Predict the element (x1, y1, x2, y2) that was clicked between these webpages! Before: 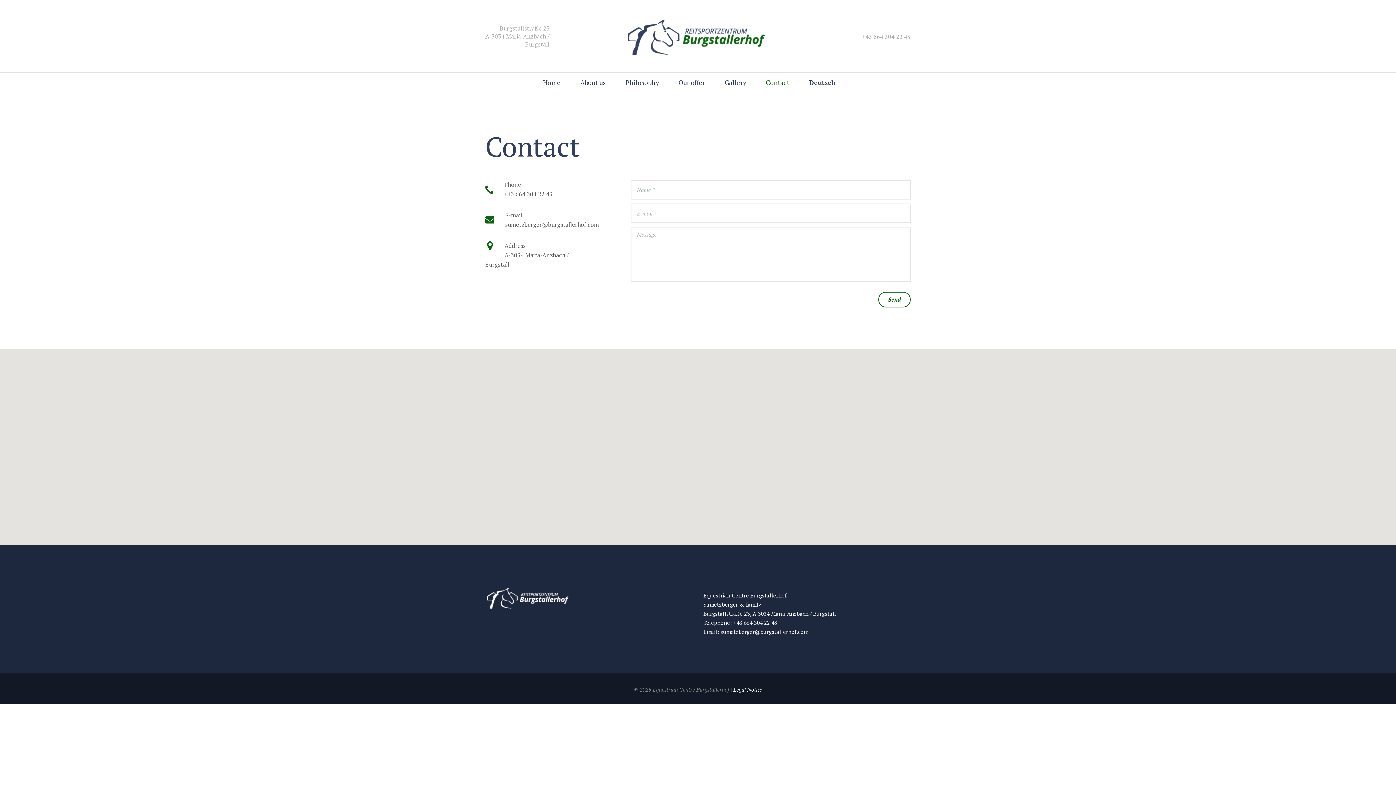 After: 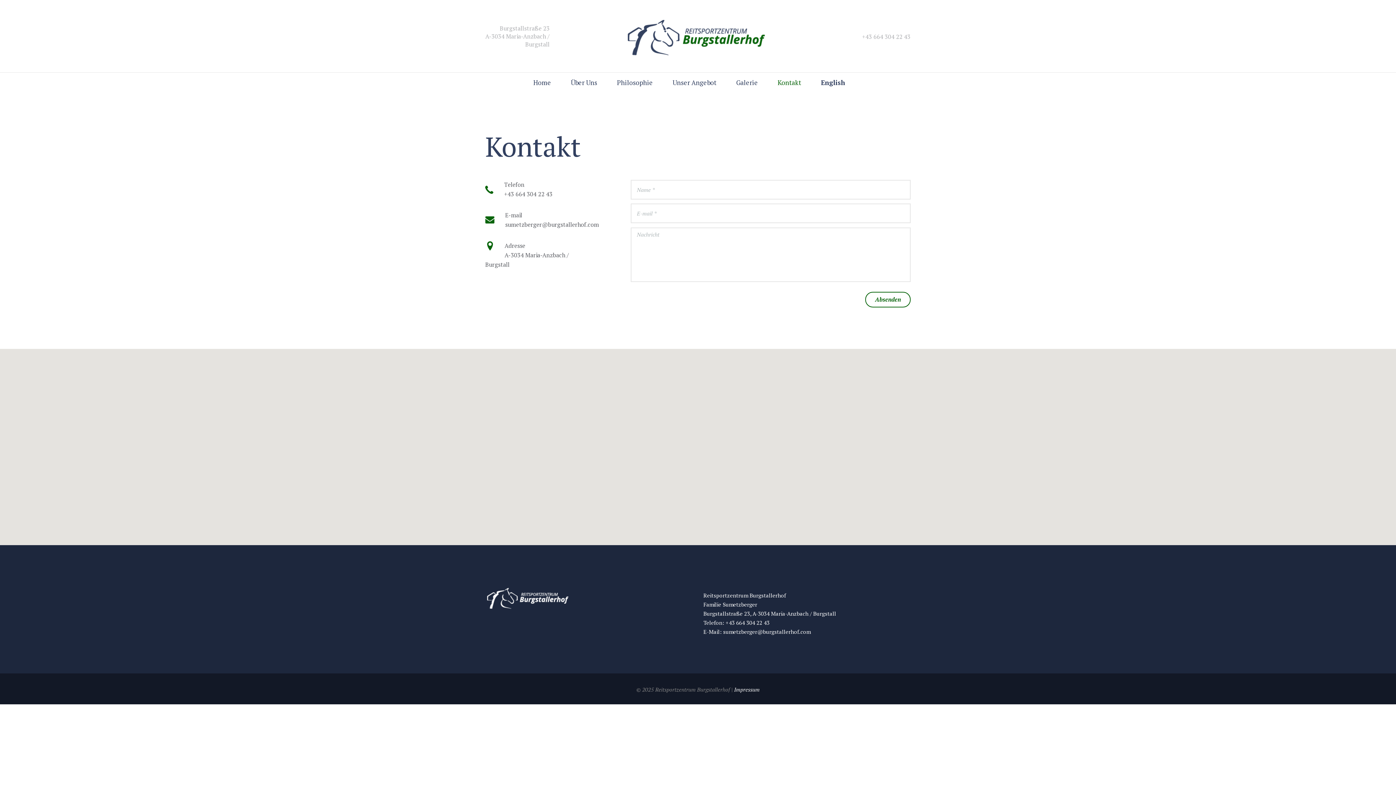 Action: label: Deutsch bbox: (799, 72, 845, 92)